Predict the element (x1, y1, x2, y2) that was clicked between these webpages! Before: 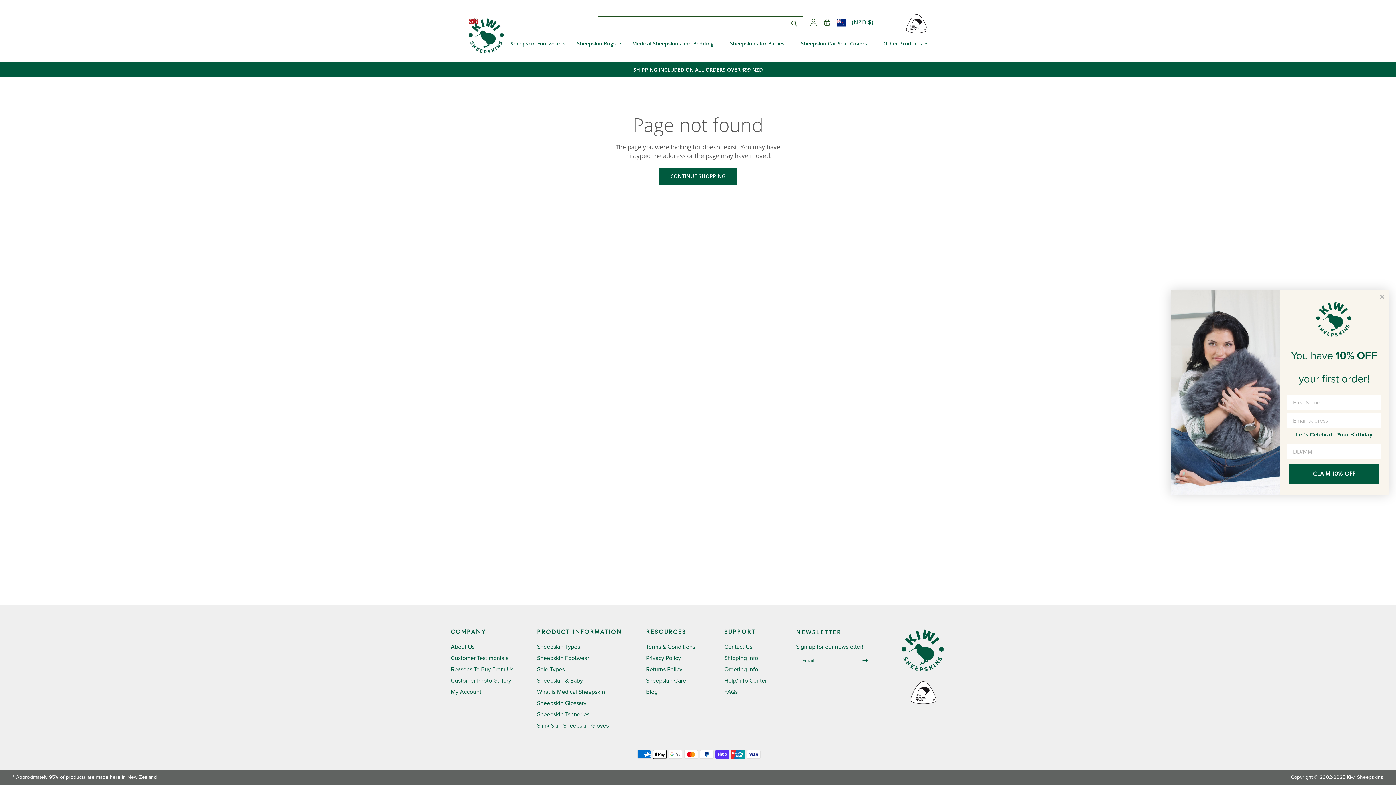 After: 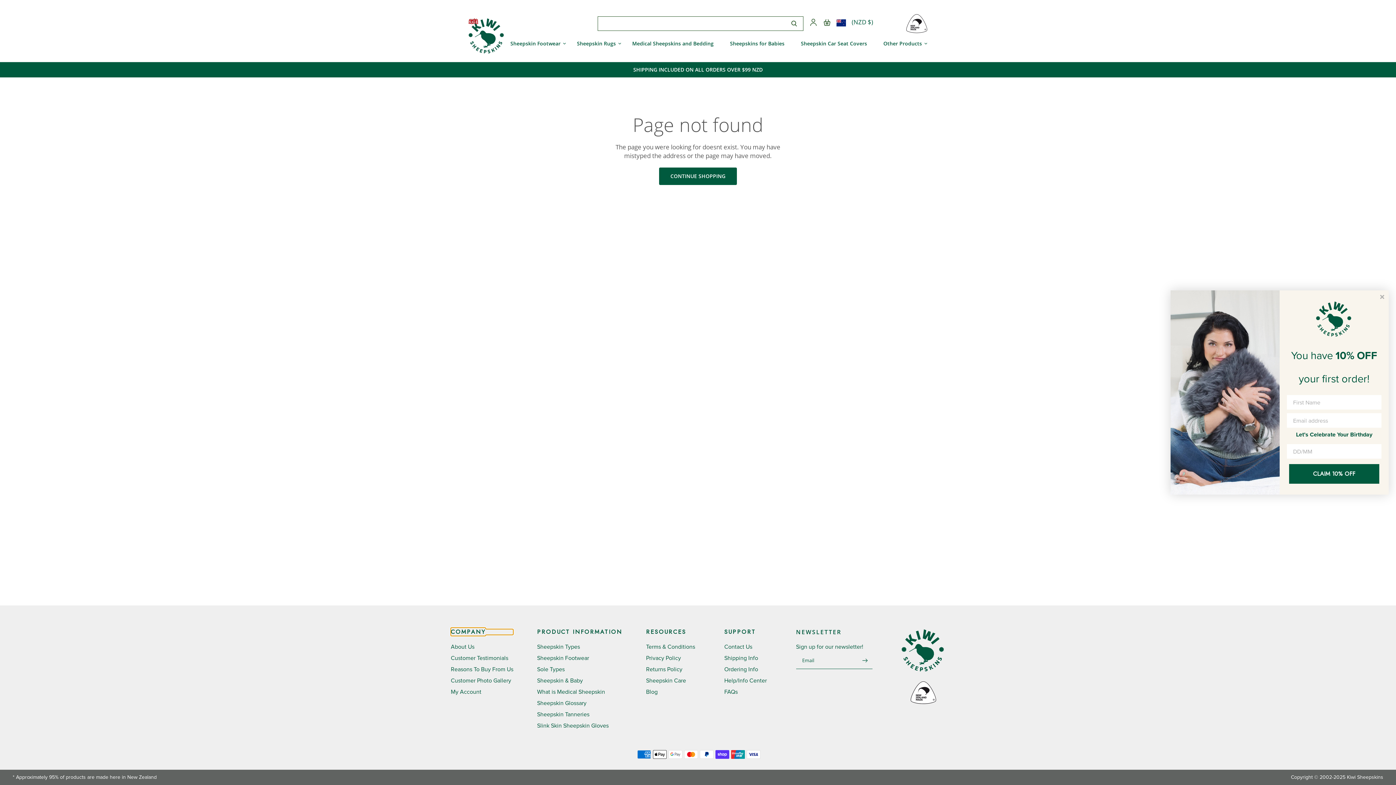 Action: bbox: (450, 629, 513, 635) label: COMPANY